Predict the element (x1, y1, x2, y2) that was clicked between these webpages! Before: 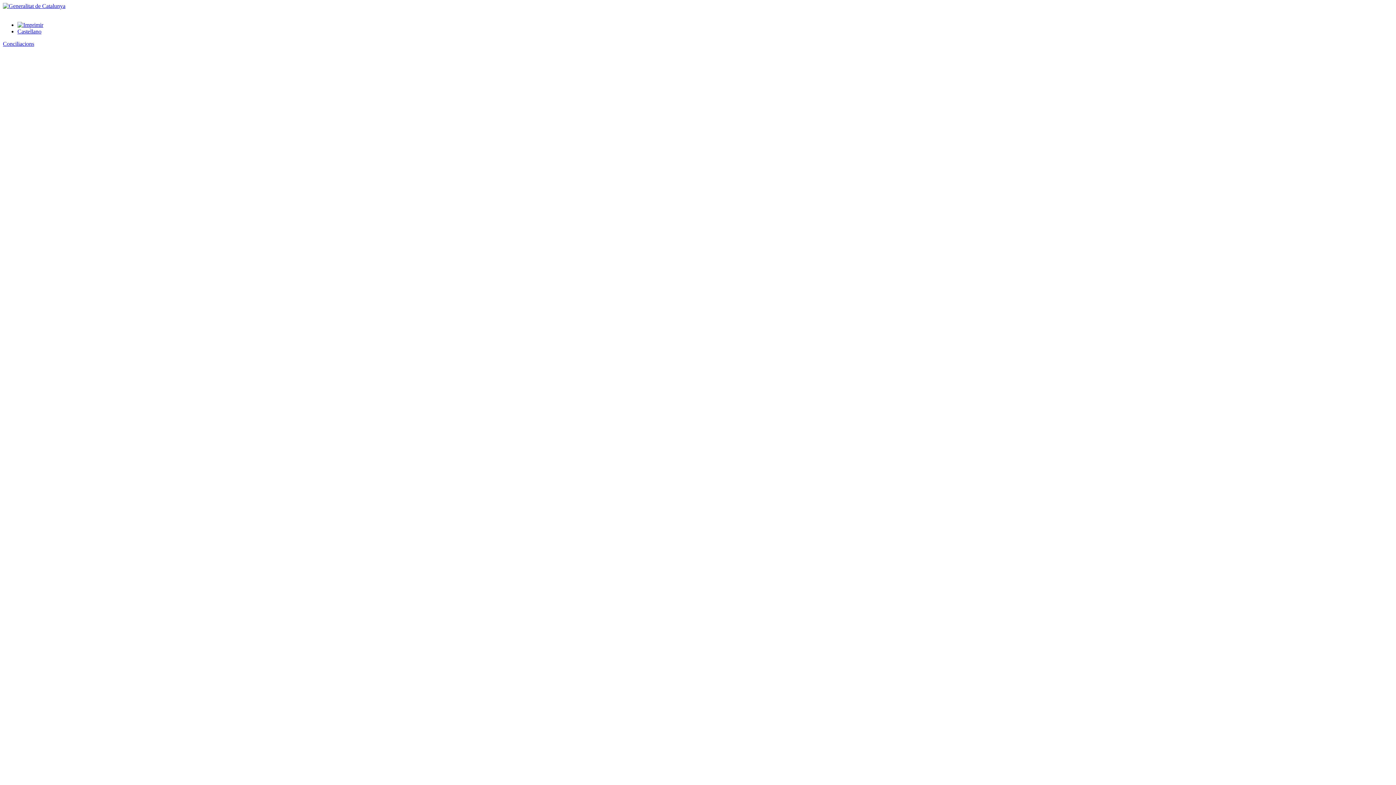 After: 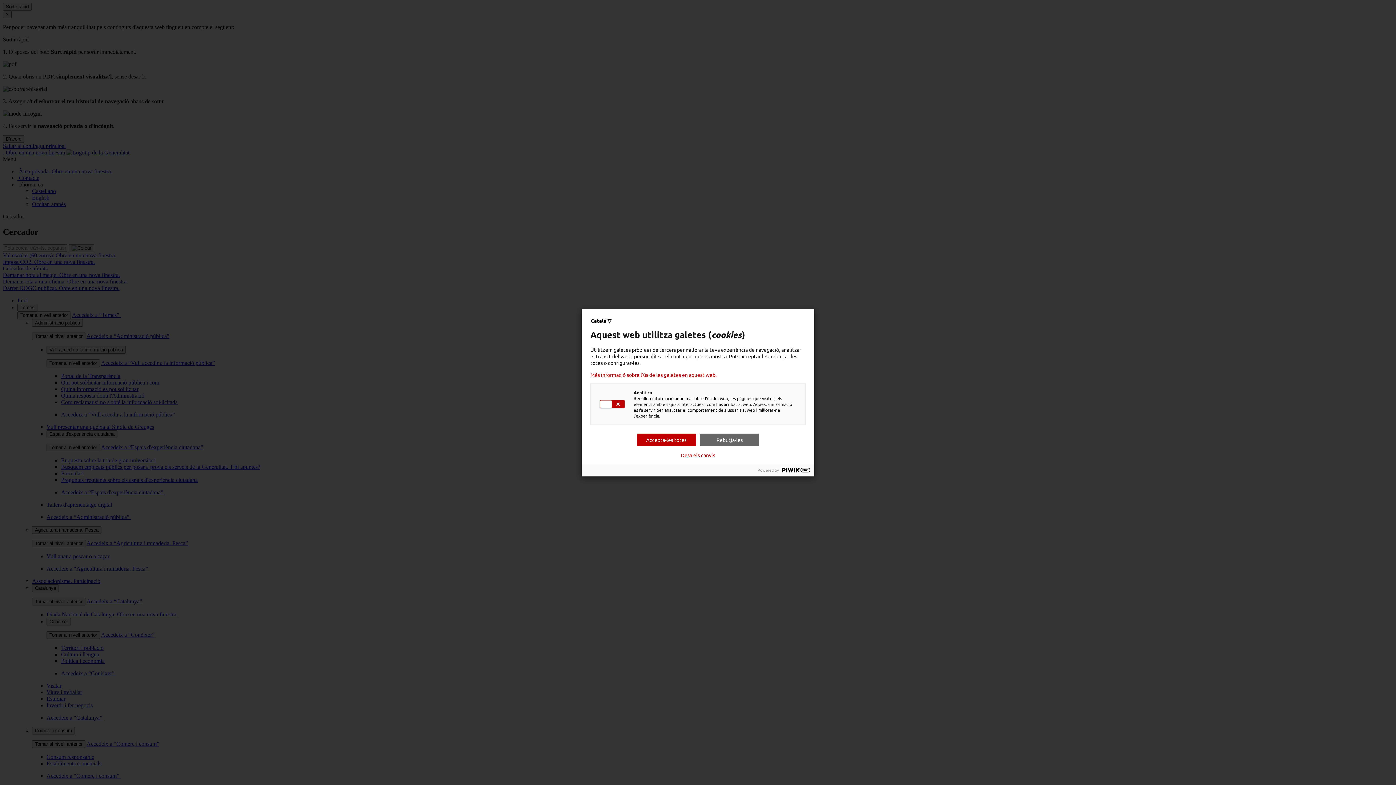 Action: bbox: (2, 2, 65, 9)